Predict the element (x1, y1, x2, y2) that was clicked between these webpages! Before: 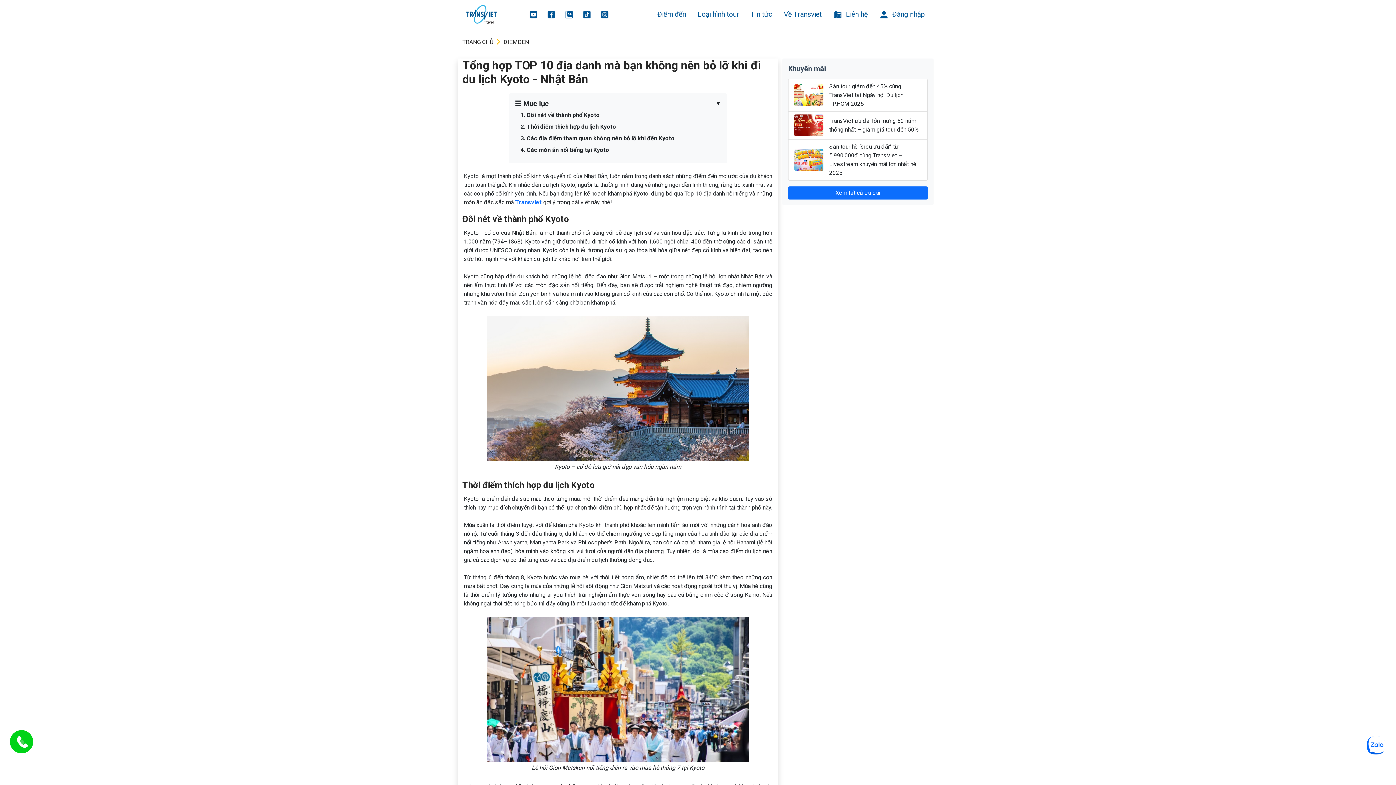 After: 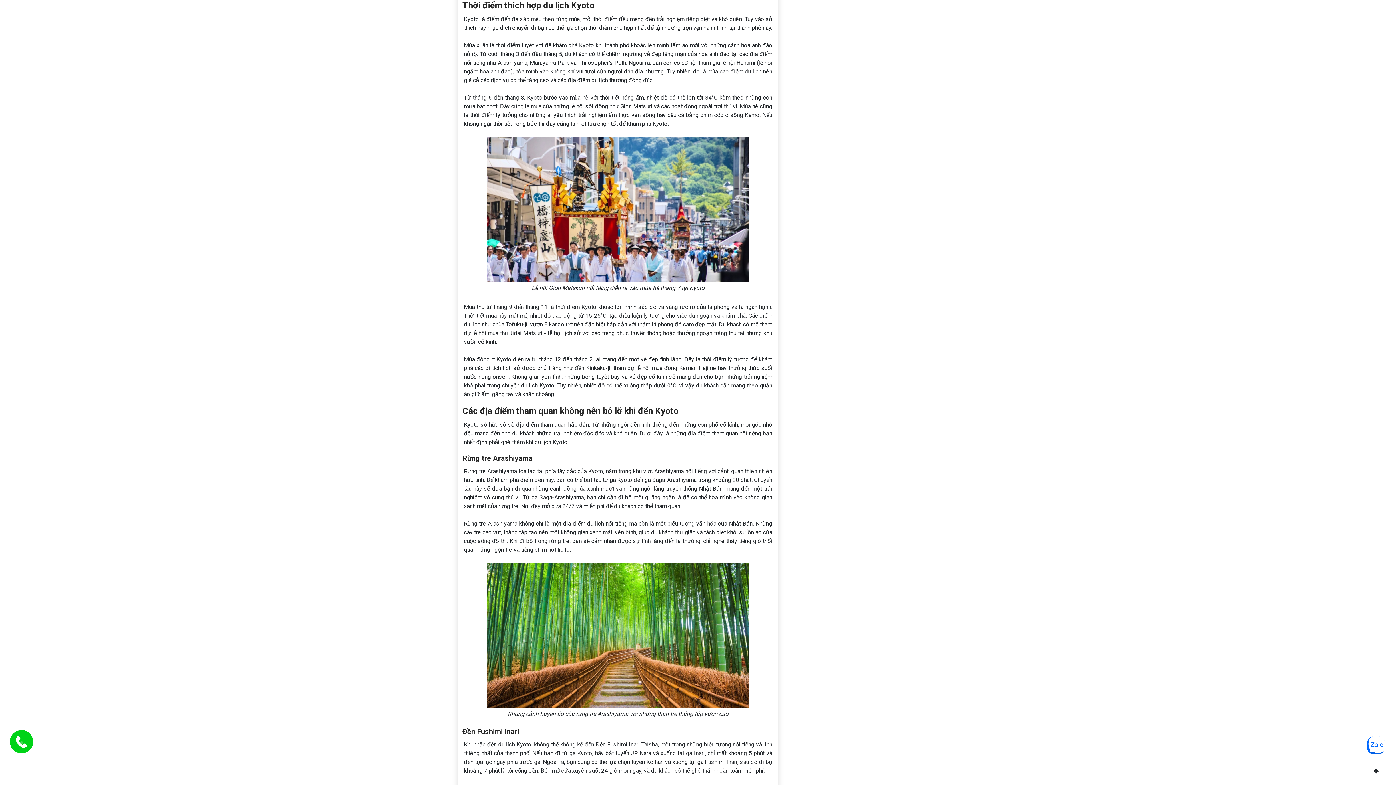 Action: bbox: (520, 123, 616, 130) label: 2. Thời điểm thích hợp du lịch Kyoto